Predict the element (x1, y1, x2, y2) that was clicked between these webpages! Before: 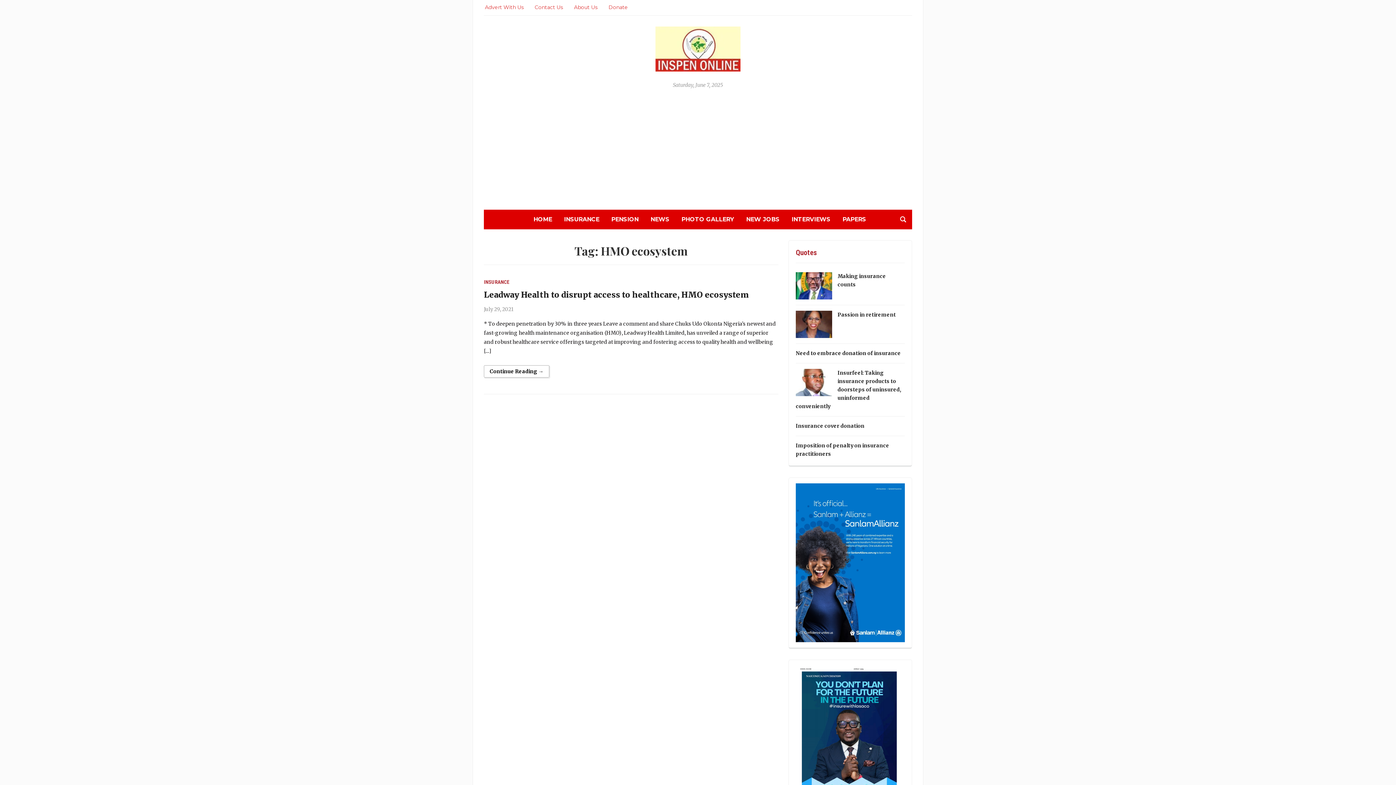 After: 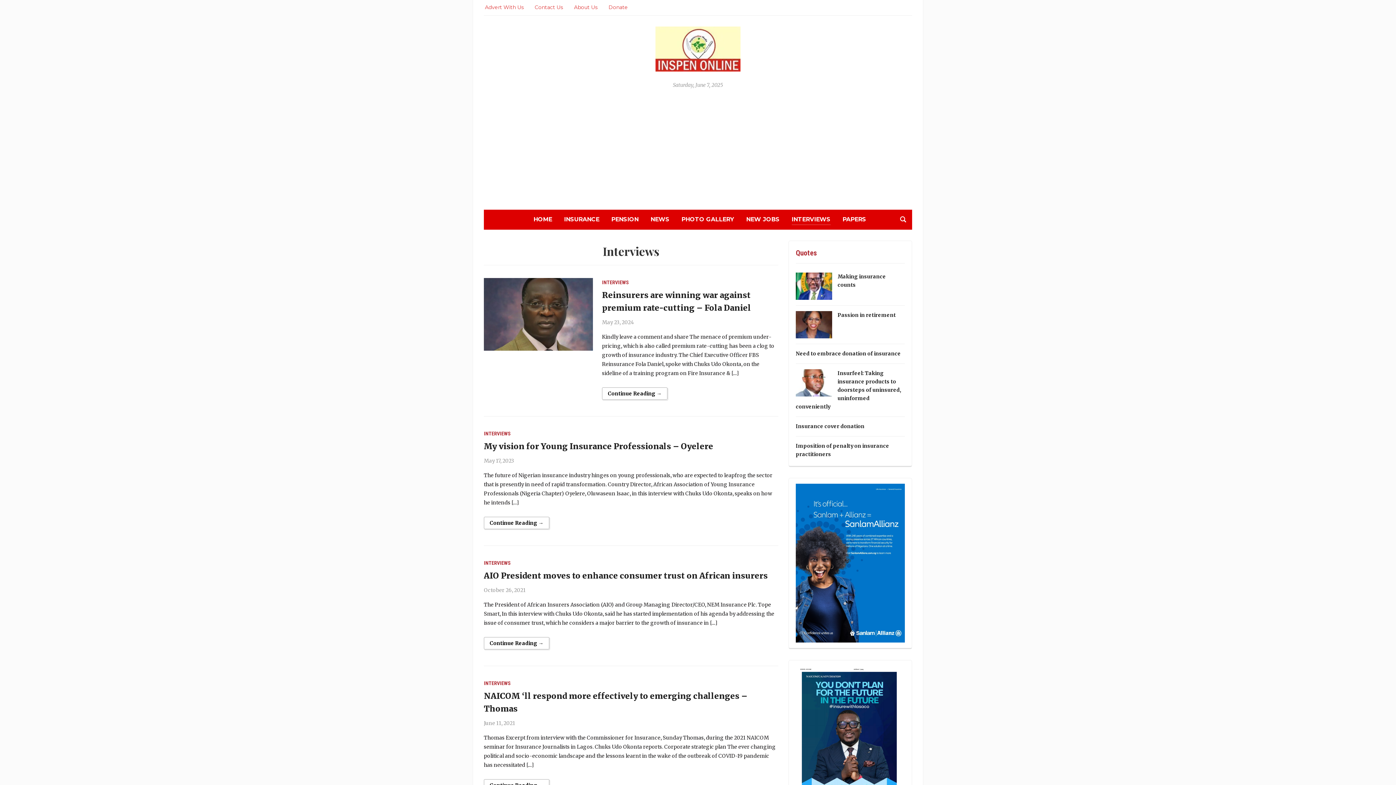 Action: bbox: (791, 214, 830, 224) label: INTERVIEWS